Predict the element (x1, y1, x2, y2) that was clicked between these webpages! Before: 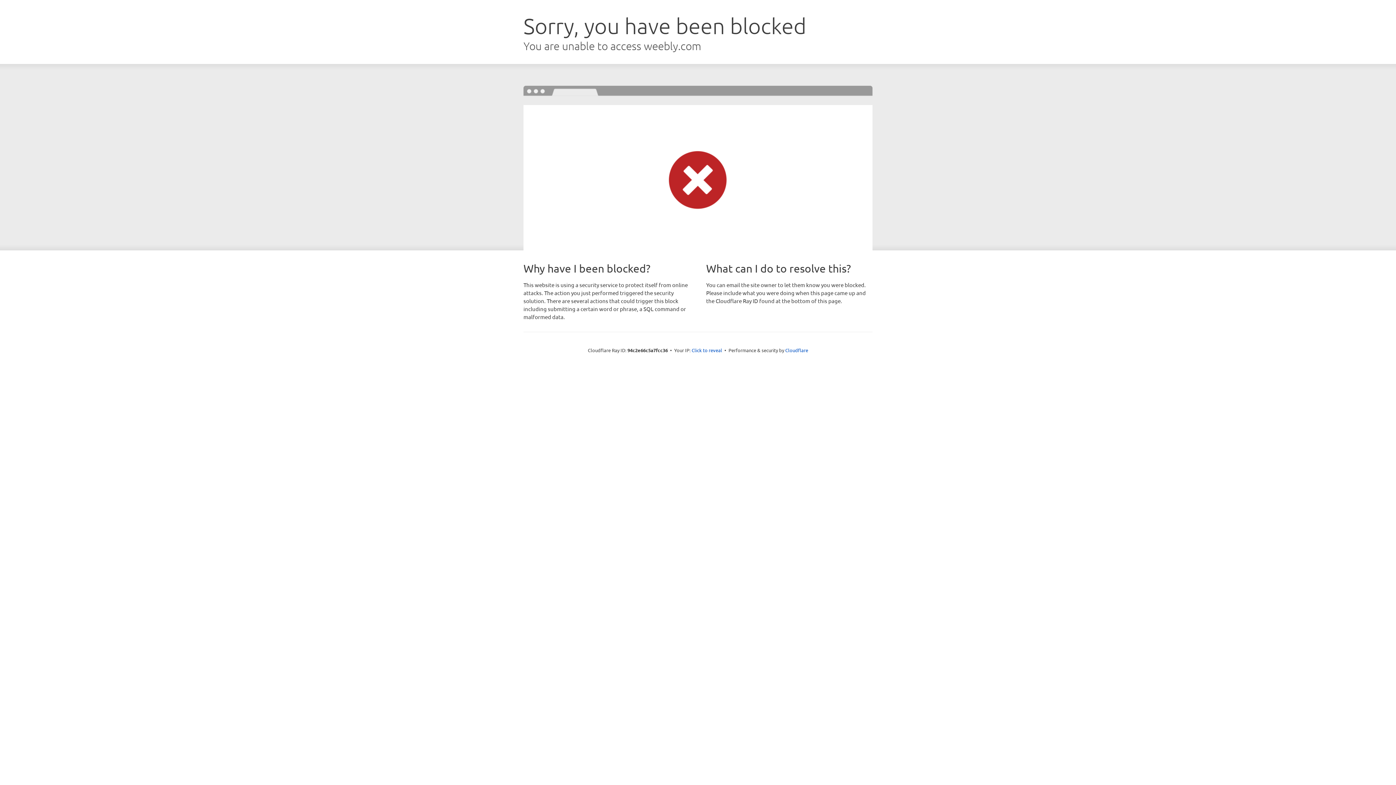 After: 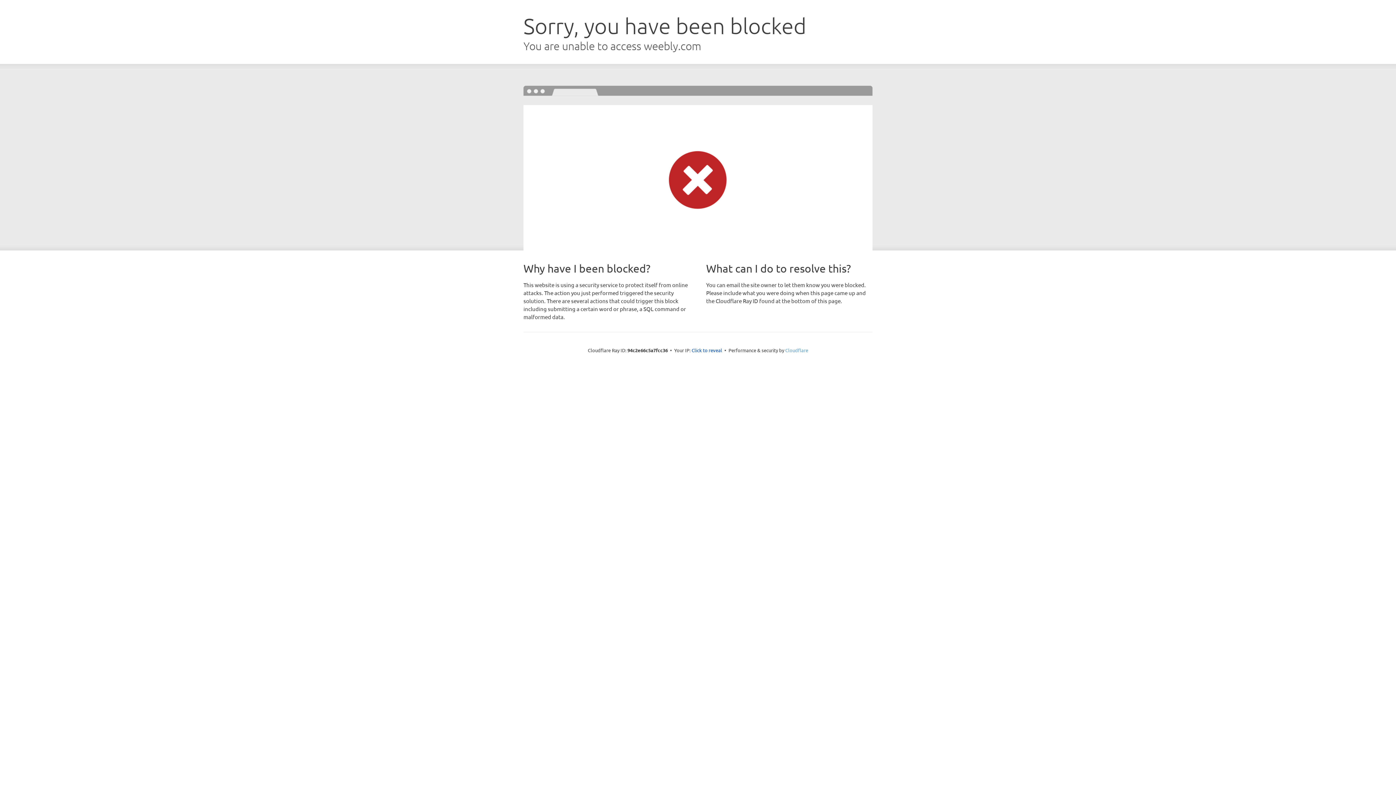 Action: label: Cloudflare bbox: (785, 347, 808, 353)